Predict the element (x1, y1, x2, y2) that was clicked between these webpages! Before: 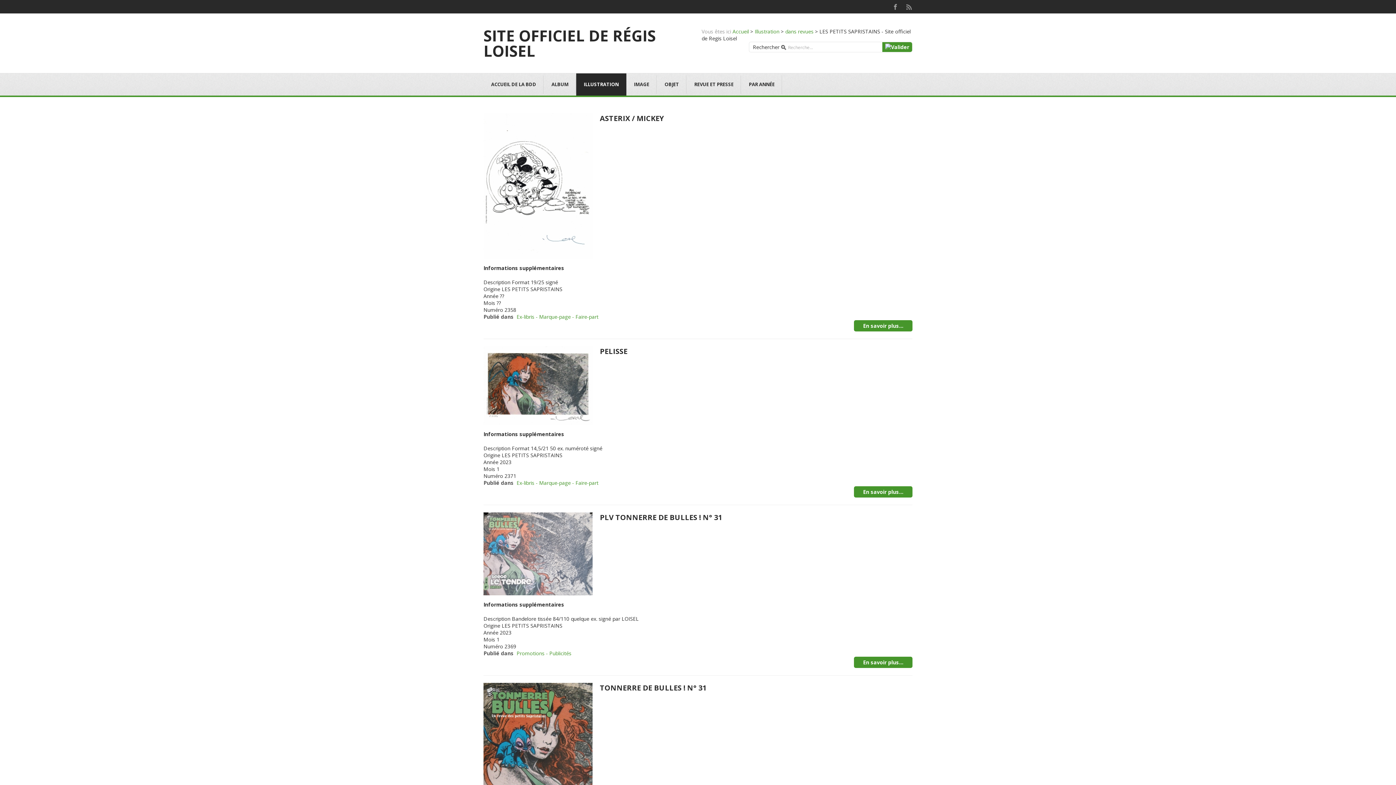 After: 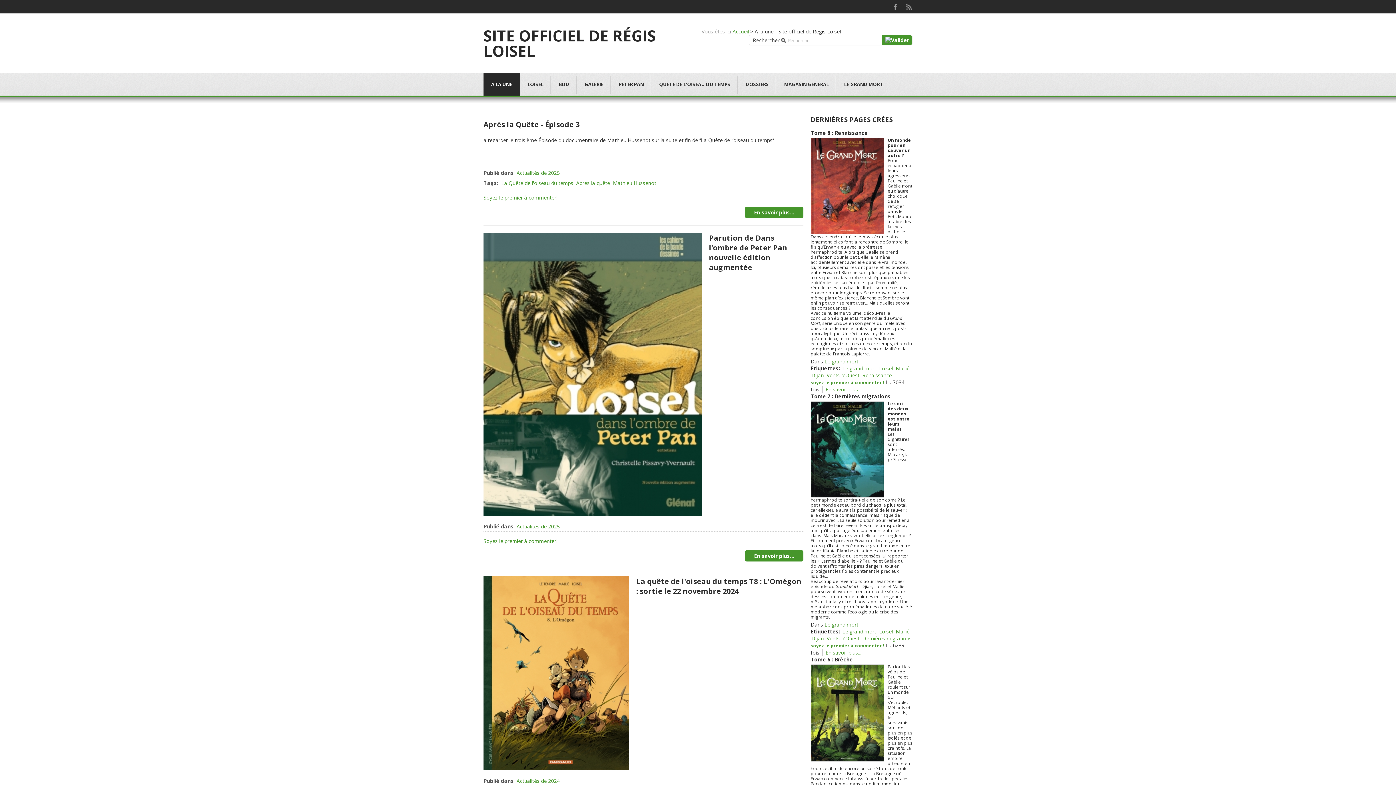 Action: label: SITE OFFICIEL DE RÉGIS LOISEL bbox: (483, 28, 694, 58)